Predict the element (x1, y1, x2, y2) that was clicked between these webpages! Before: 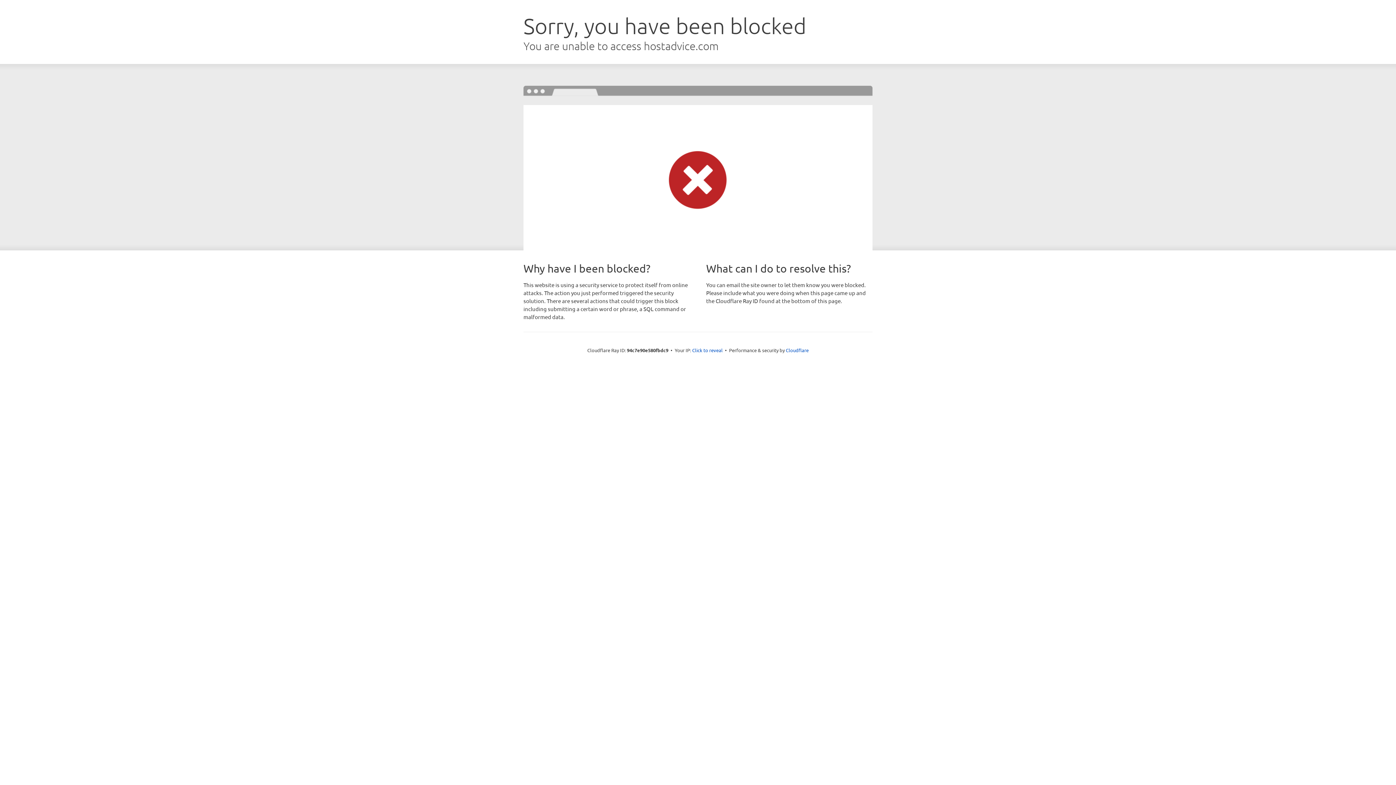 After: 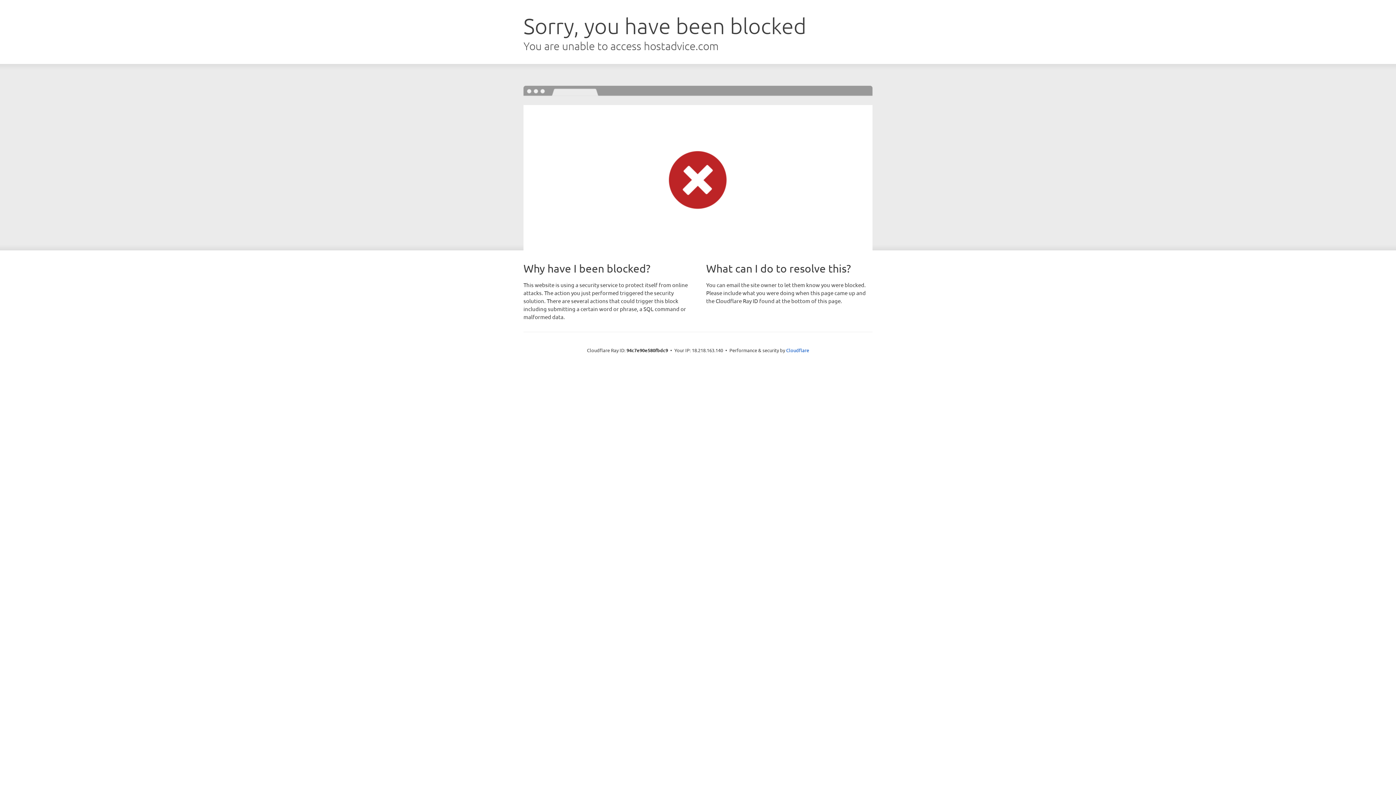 Action: bbox: (692, 346, 722, 353) label: Click to reveal